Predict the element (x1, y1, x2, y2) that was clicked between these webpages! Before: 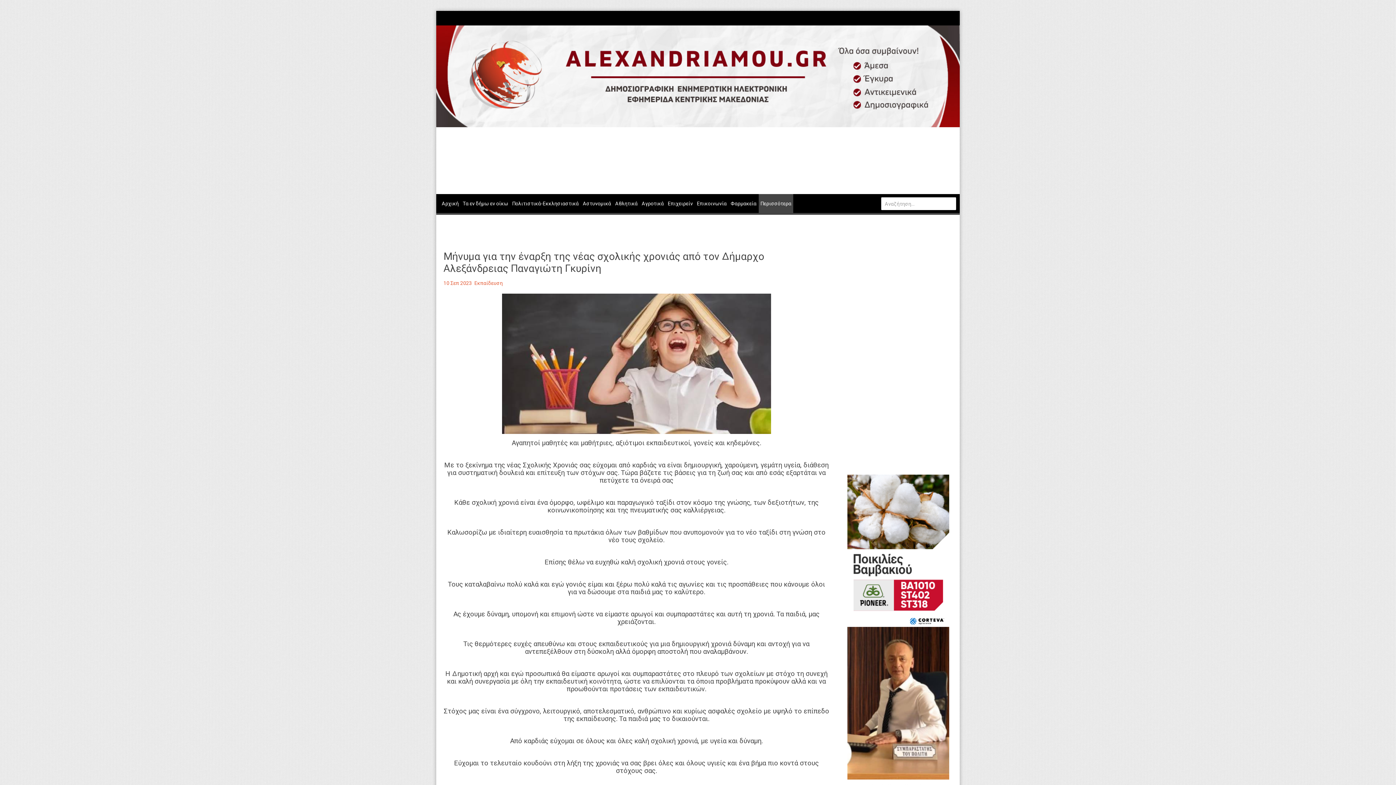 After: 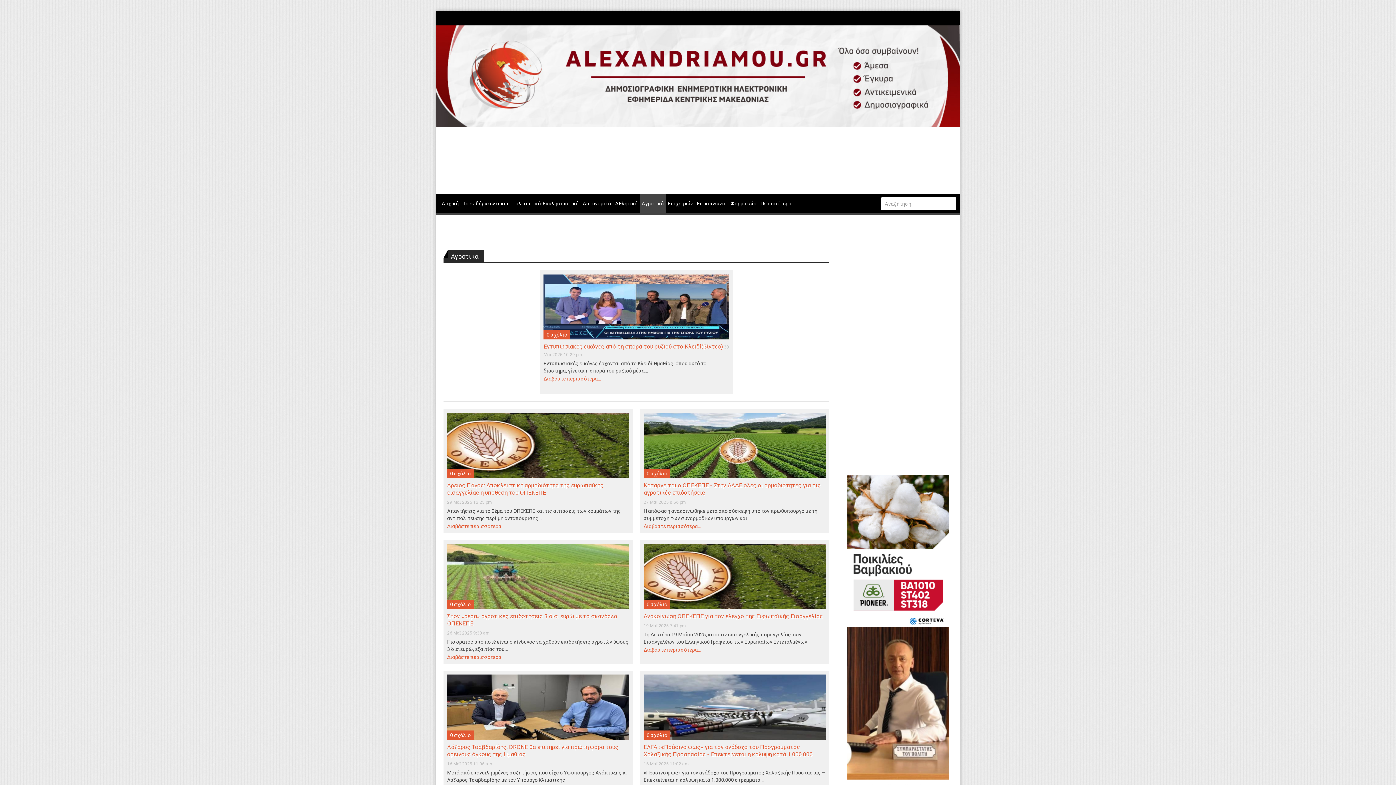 Action: bbox: (640, 194, 665, 213) label: Αγροτικά